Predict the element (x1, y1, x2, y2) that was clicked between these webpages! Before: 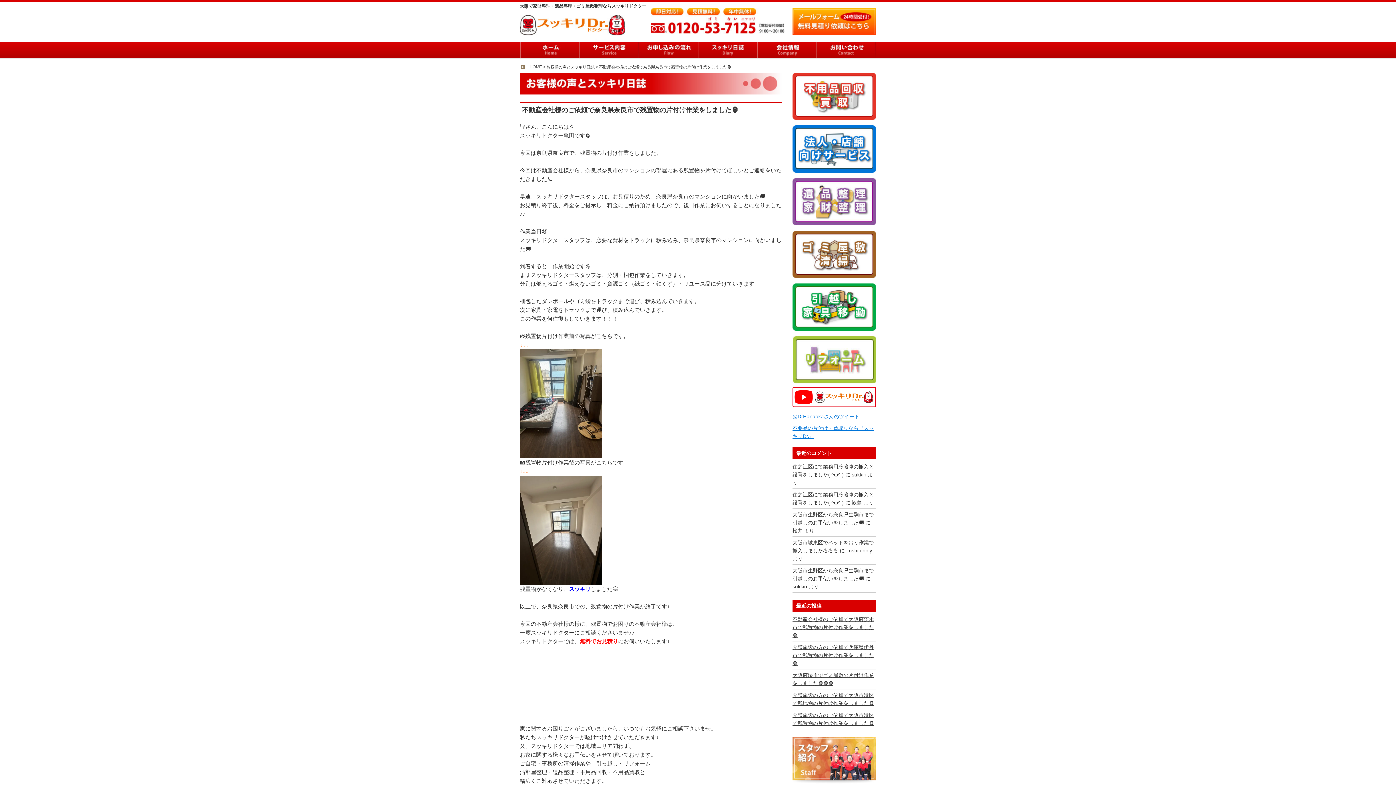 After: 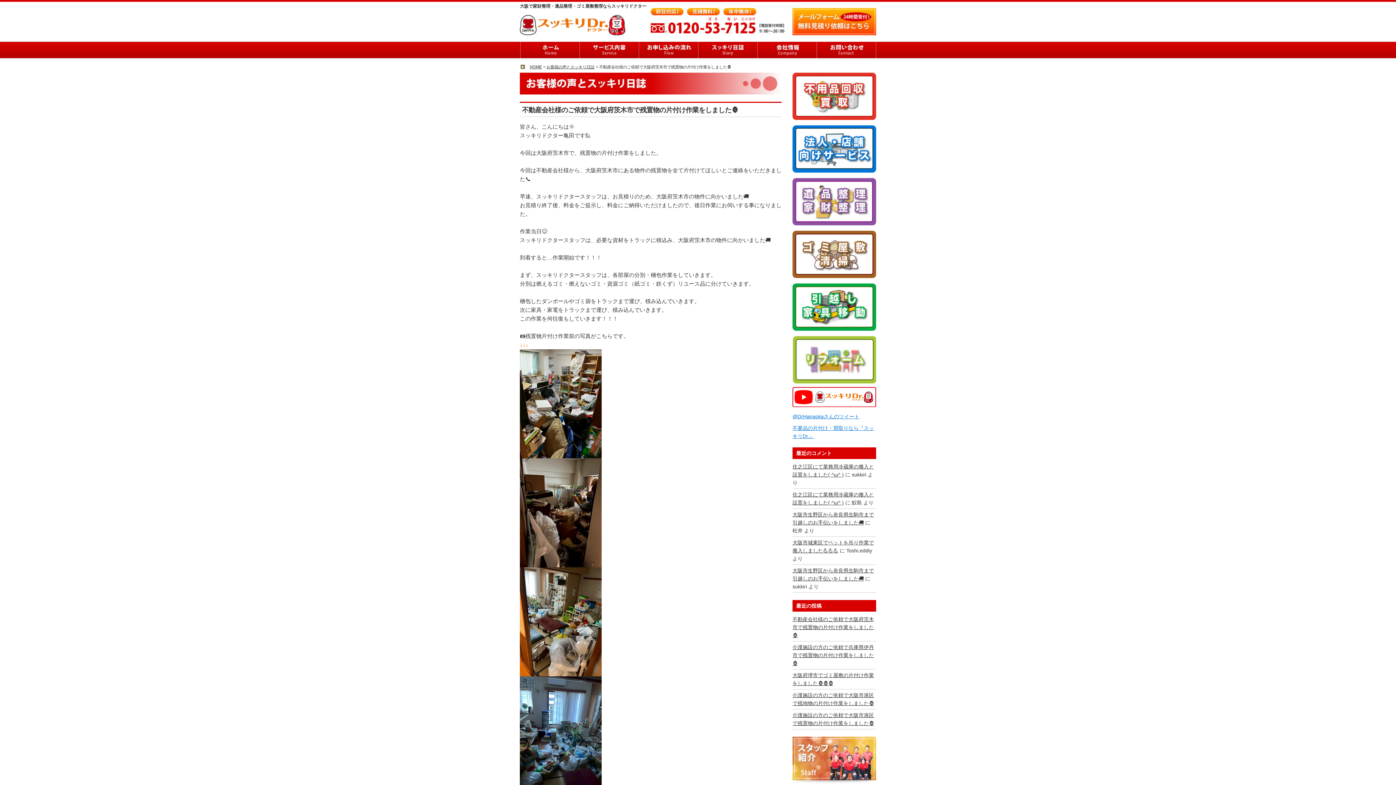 Action: label: 不動産会社様のご依頼で大阪府茨木市で残置物の片付け作業をしました🦍 bbox: (792, 616, 874, 638)